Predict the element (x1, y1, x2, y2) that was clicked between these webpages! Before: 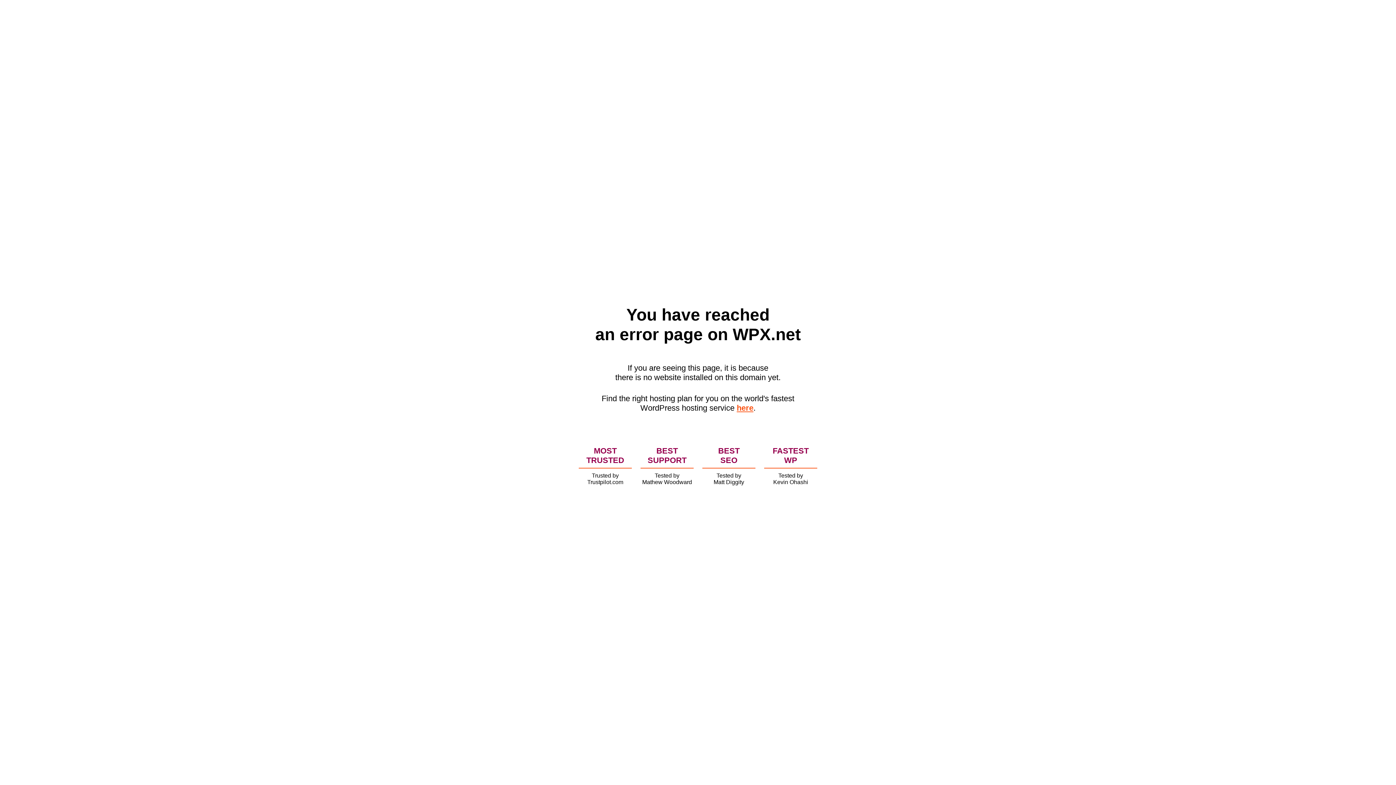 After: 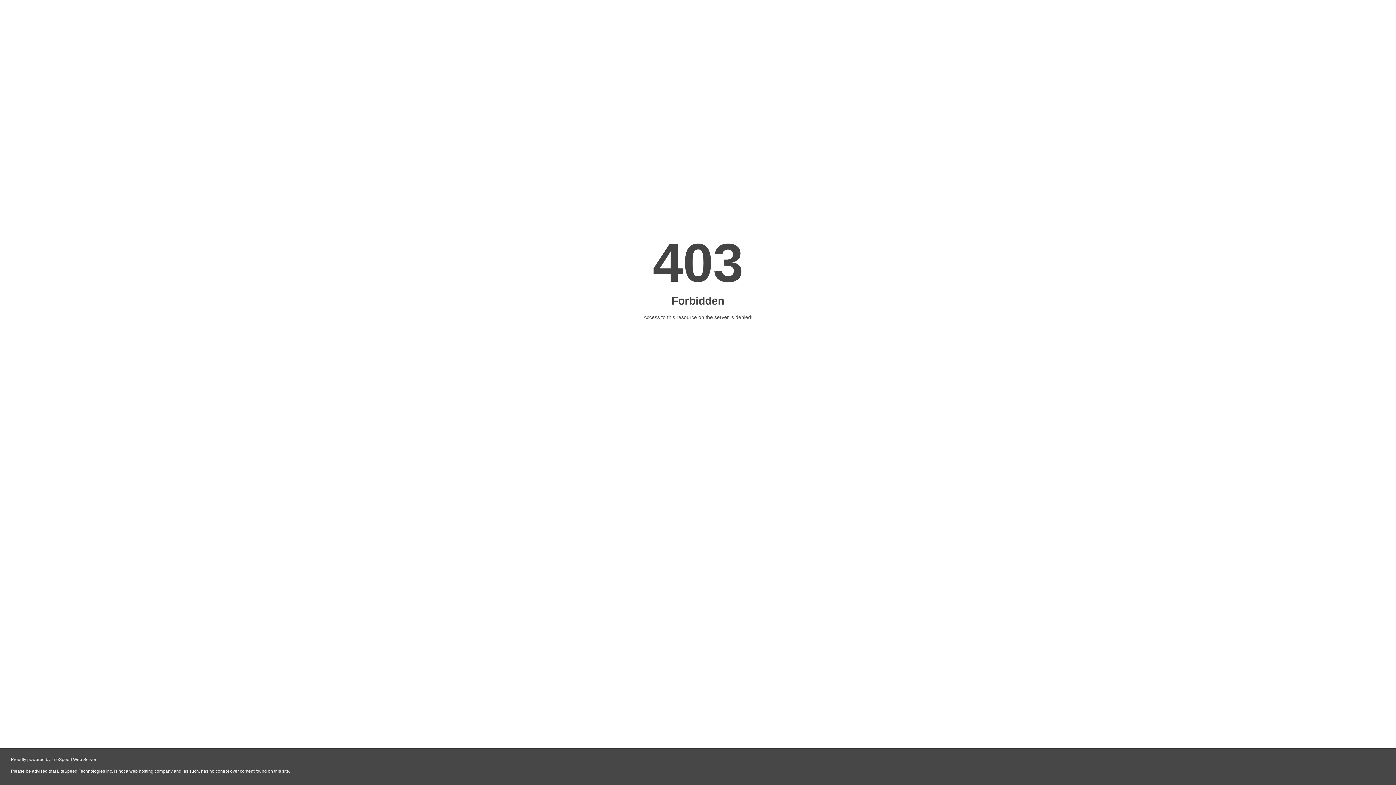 Action: bbox: (736, 403, 753, 412) label: here